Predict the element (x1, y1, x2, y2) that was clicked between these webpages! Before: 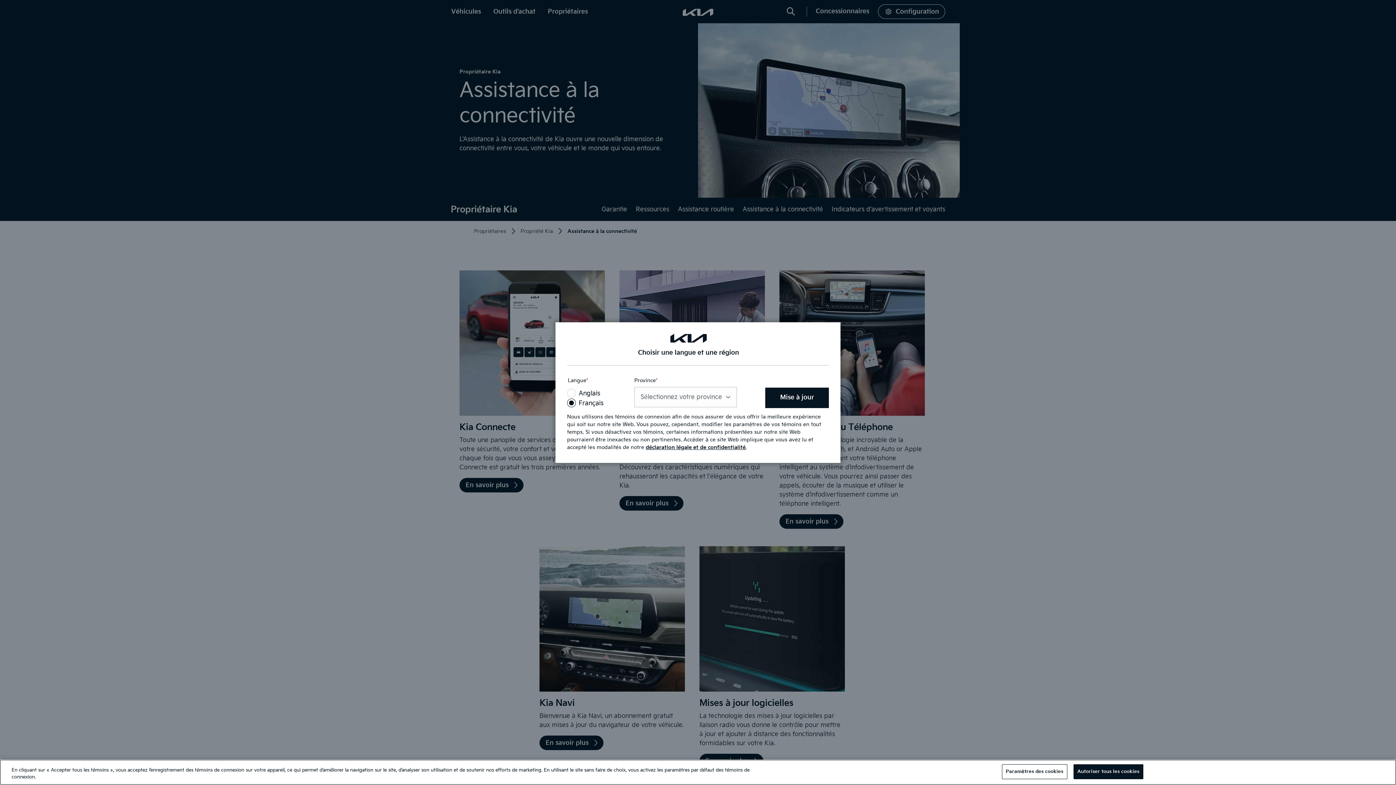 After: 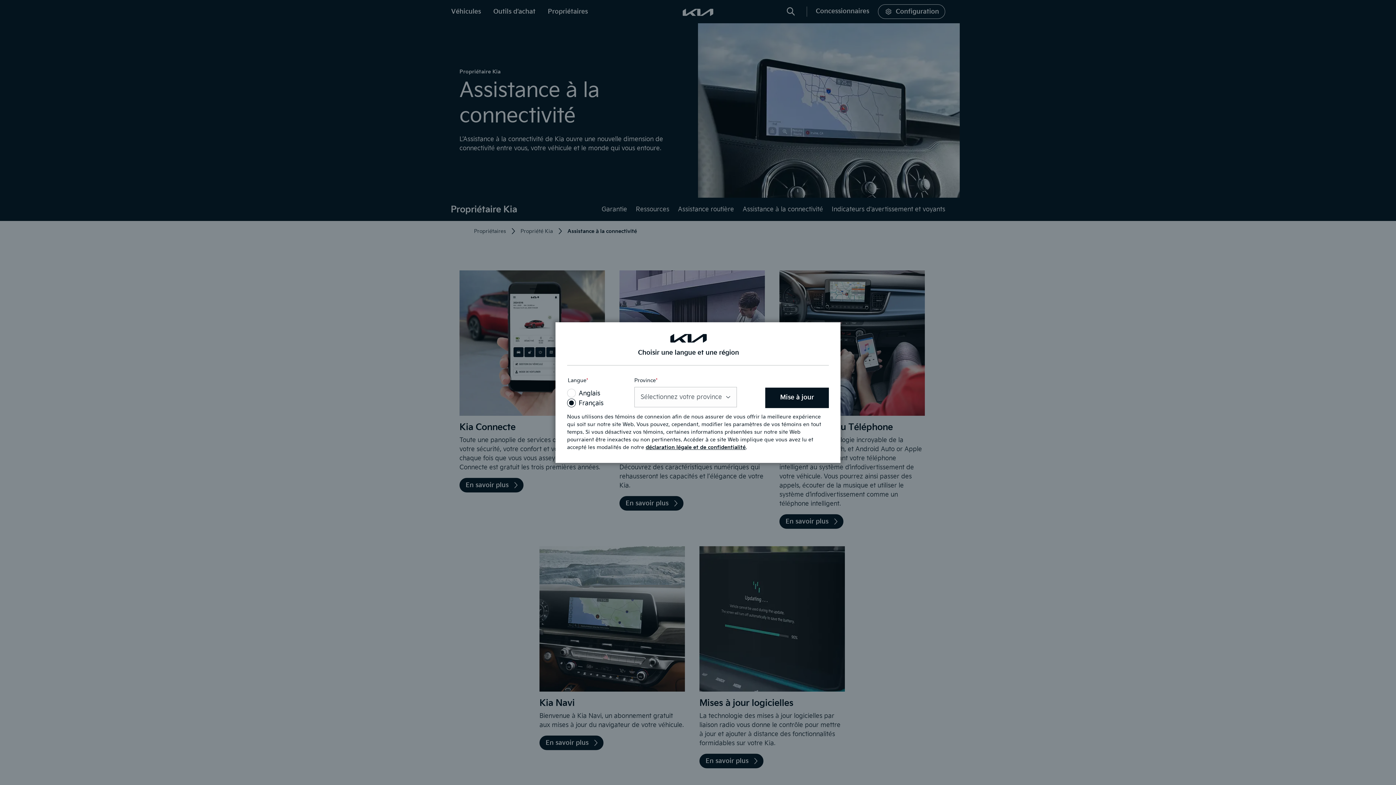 Action: label: Autoriser tous les cookies bbox: (1073, 764, 1143, 779)